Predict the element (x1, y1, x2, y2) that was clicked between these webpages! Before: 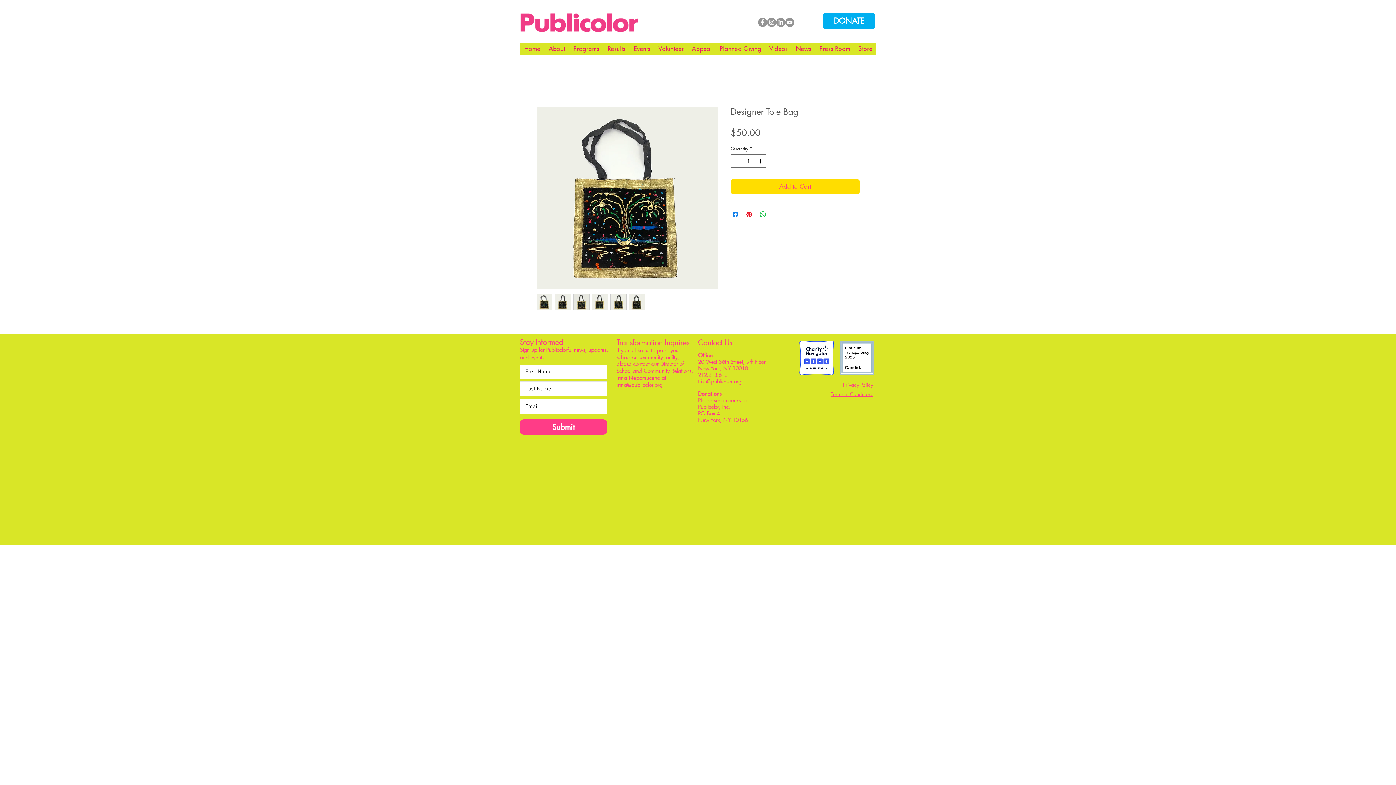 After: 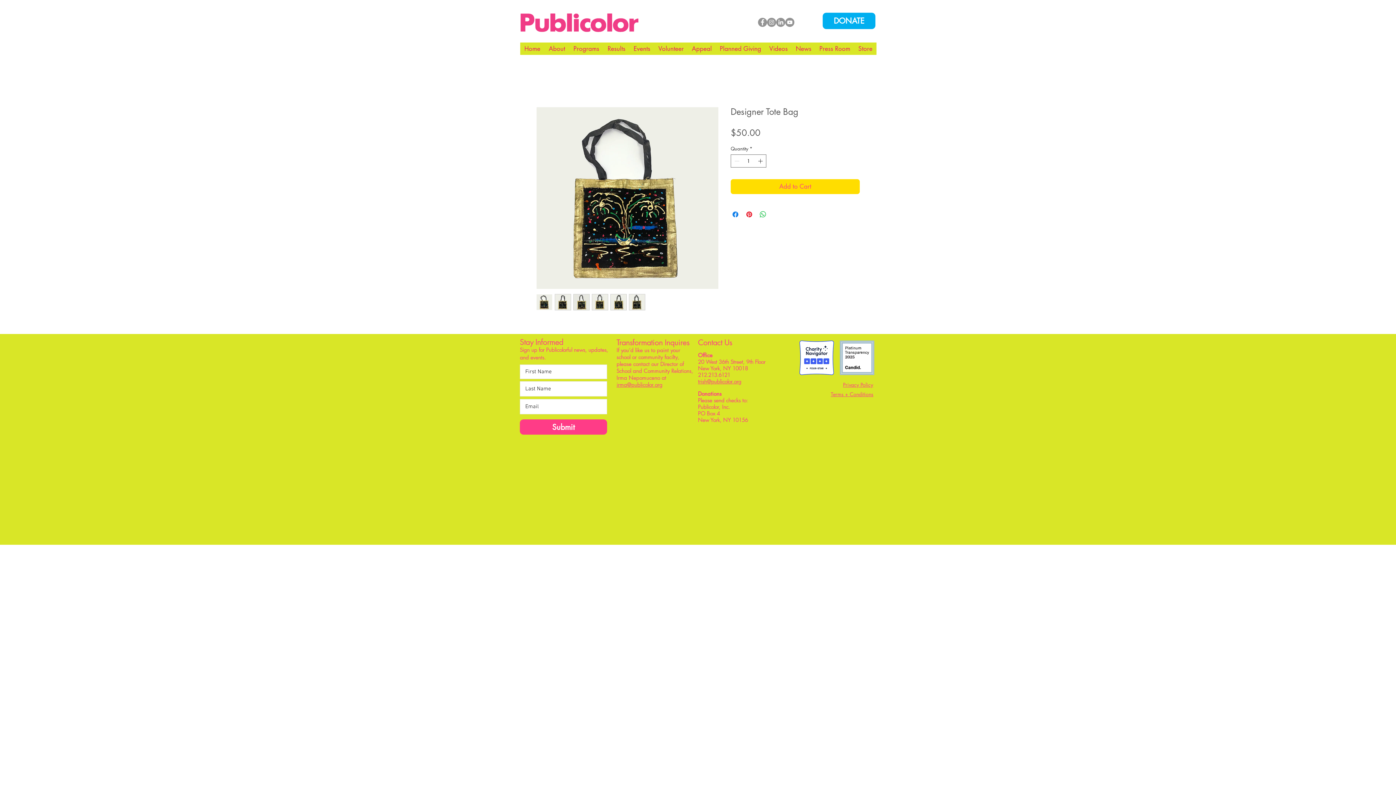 Action: bbox: (629, 294, 645, 310)